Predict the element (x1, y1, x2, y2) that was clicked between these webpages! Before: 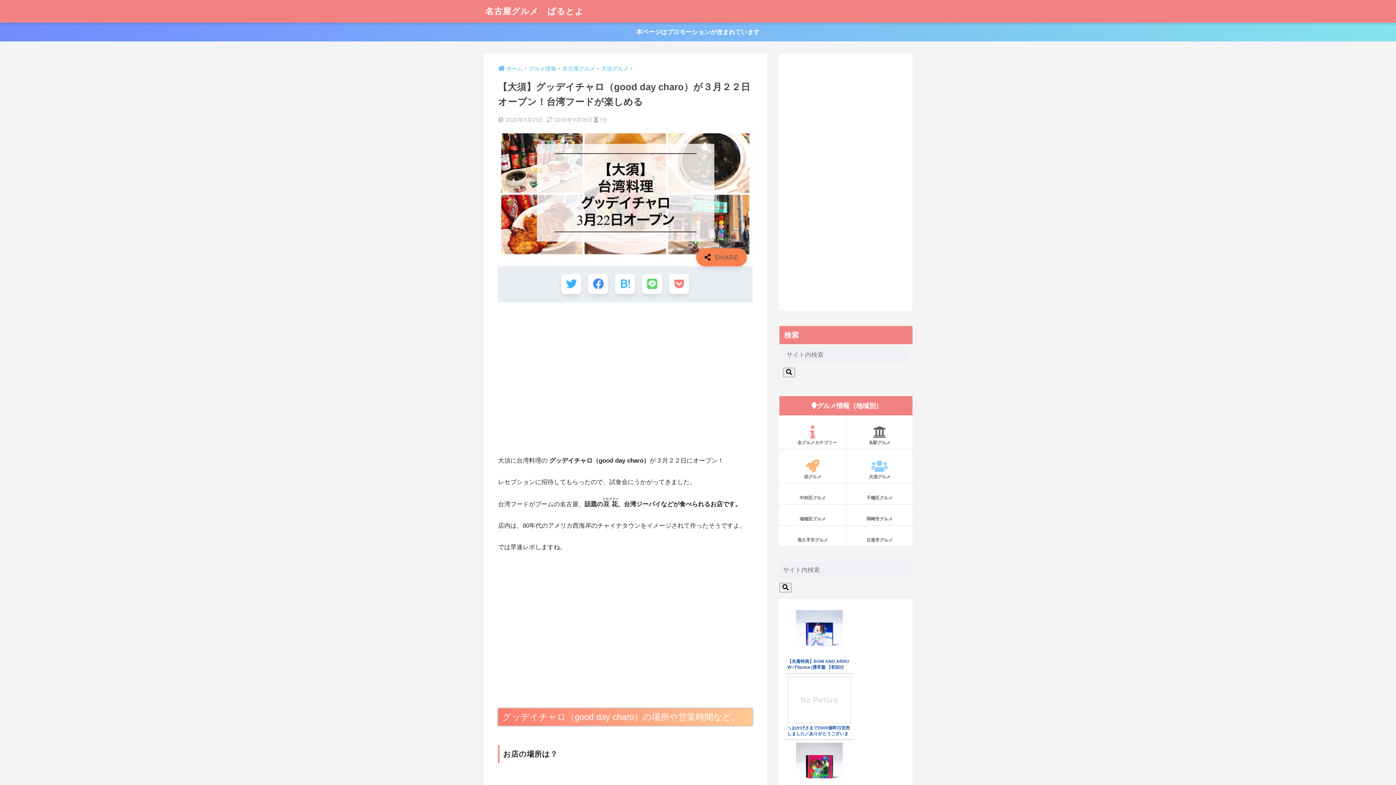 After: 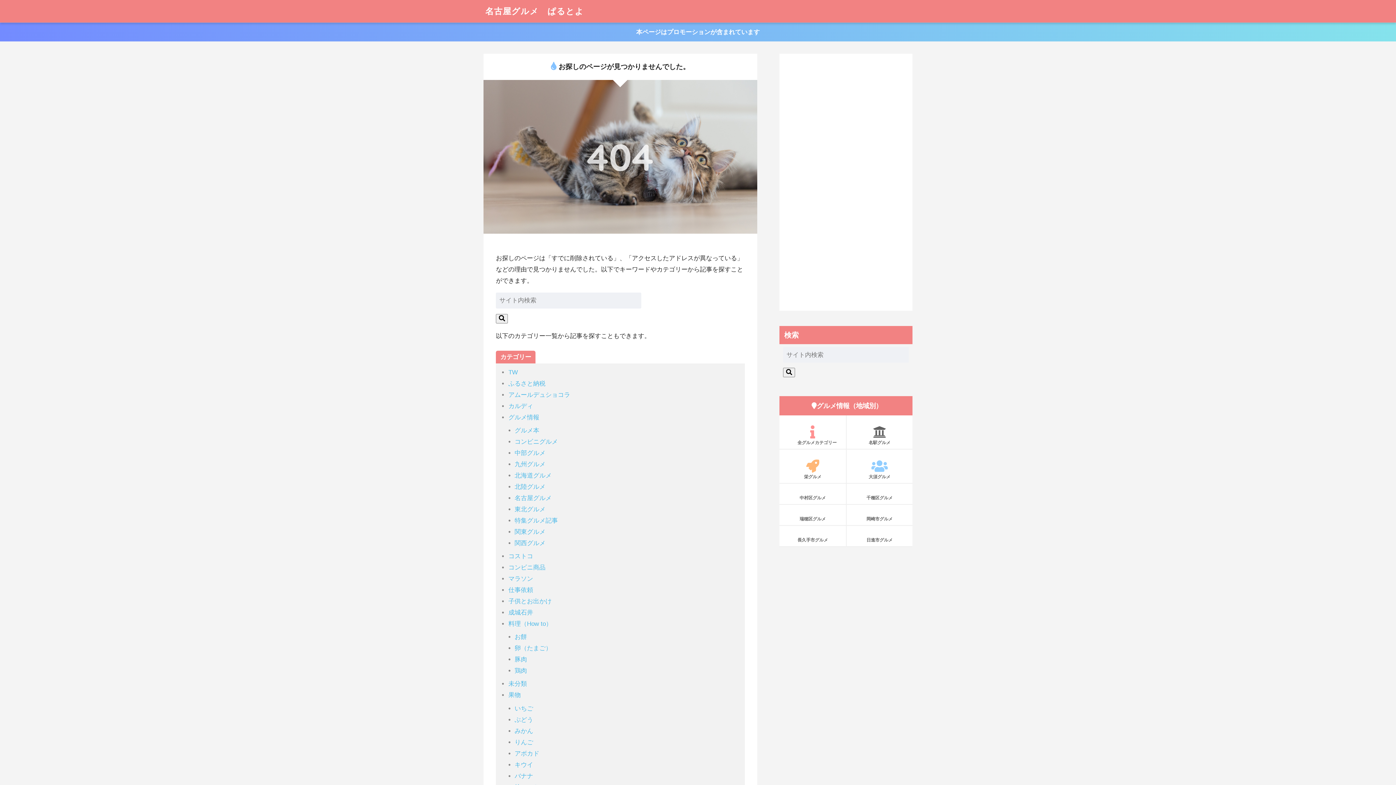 Action: bbox: (779, 457, 846, 483) label: 栄グルメ